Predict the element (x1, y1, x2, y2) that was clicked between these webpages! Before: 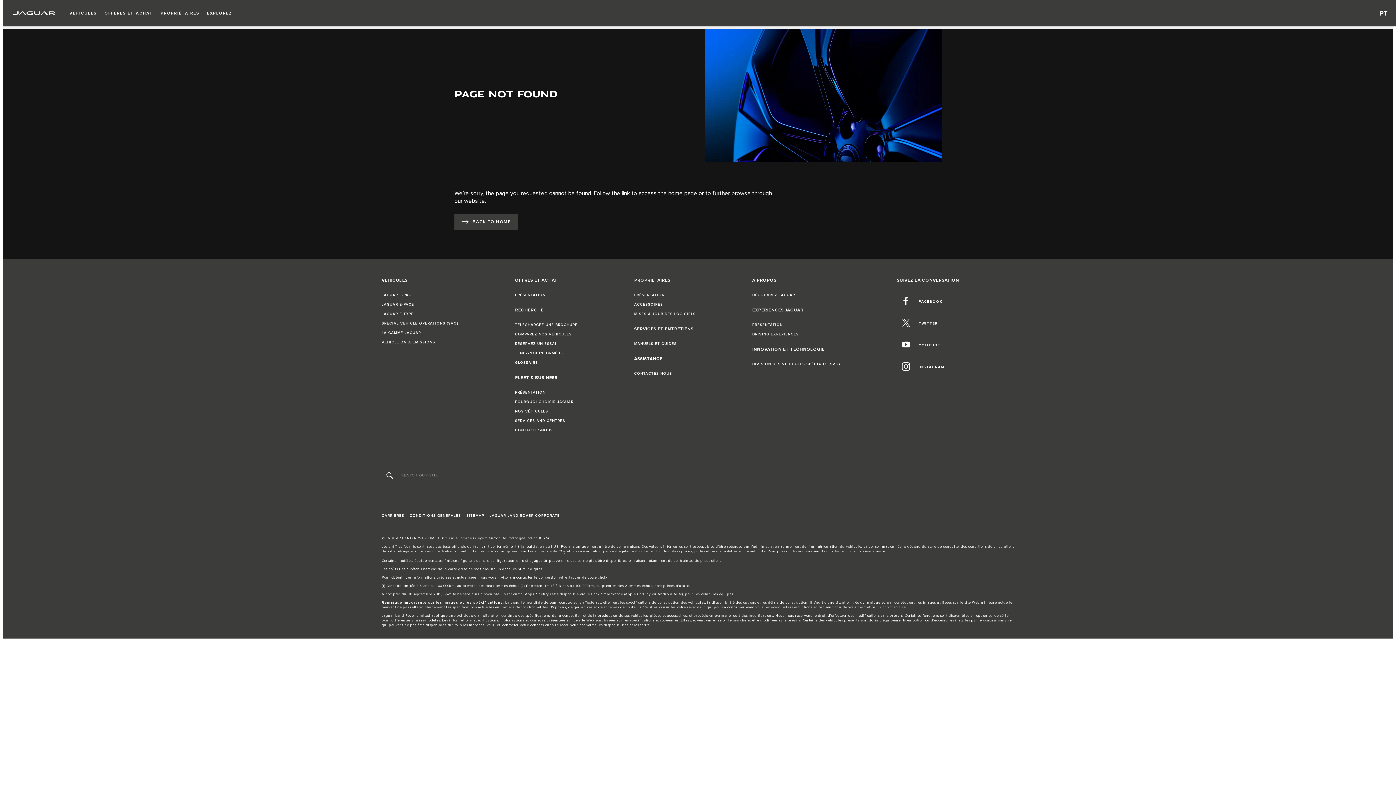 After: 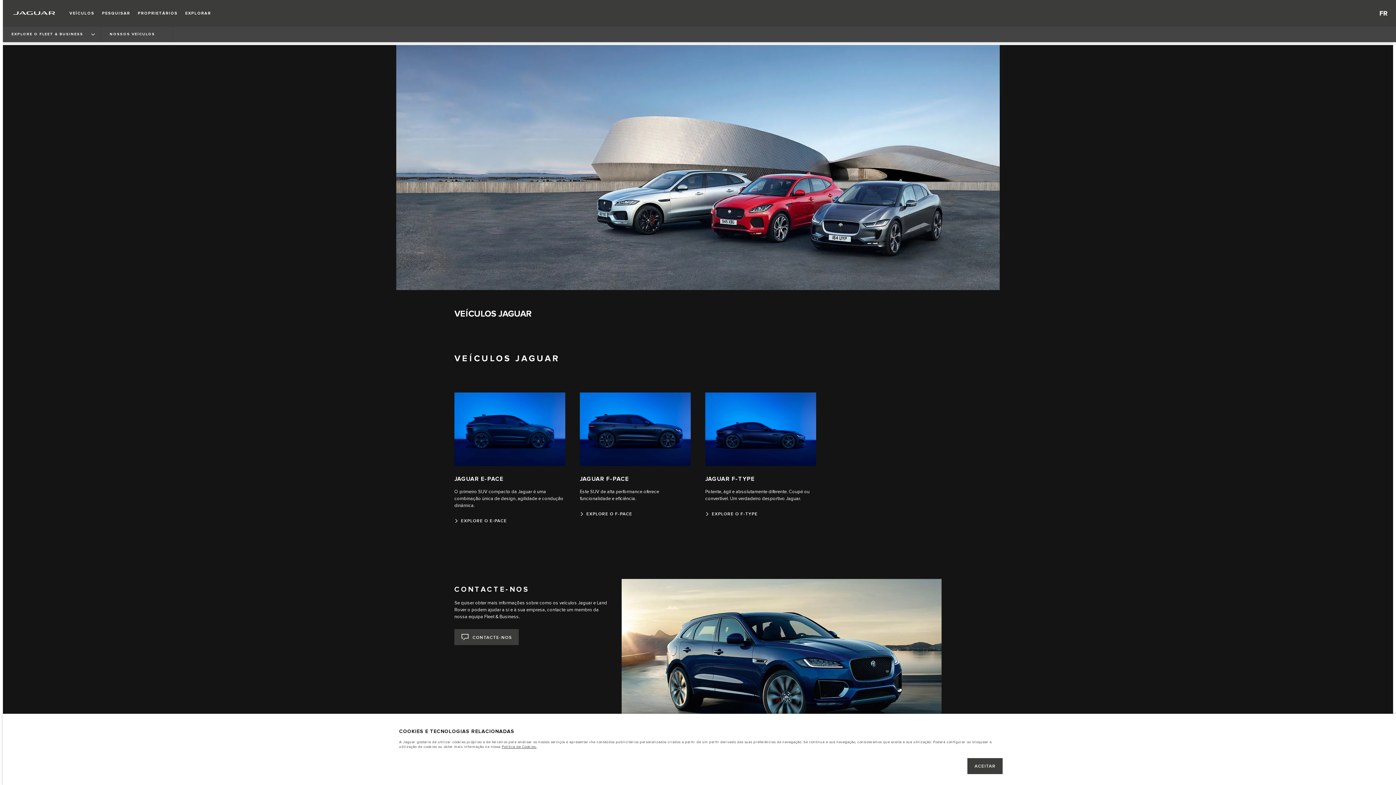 Action: bbox: (515, 408, 548, 414) label: NOS VÉHICULES